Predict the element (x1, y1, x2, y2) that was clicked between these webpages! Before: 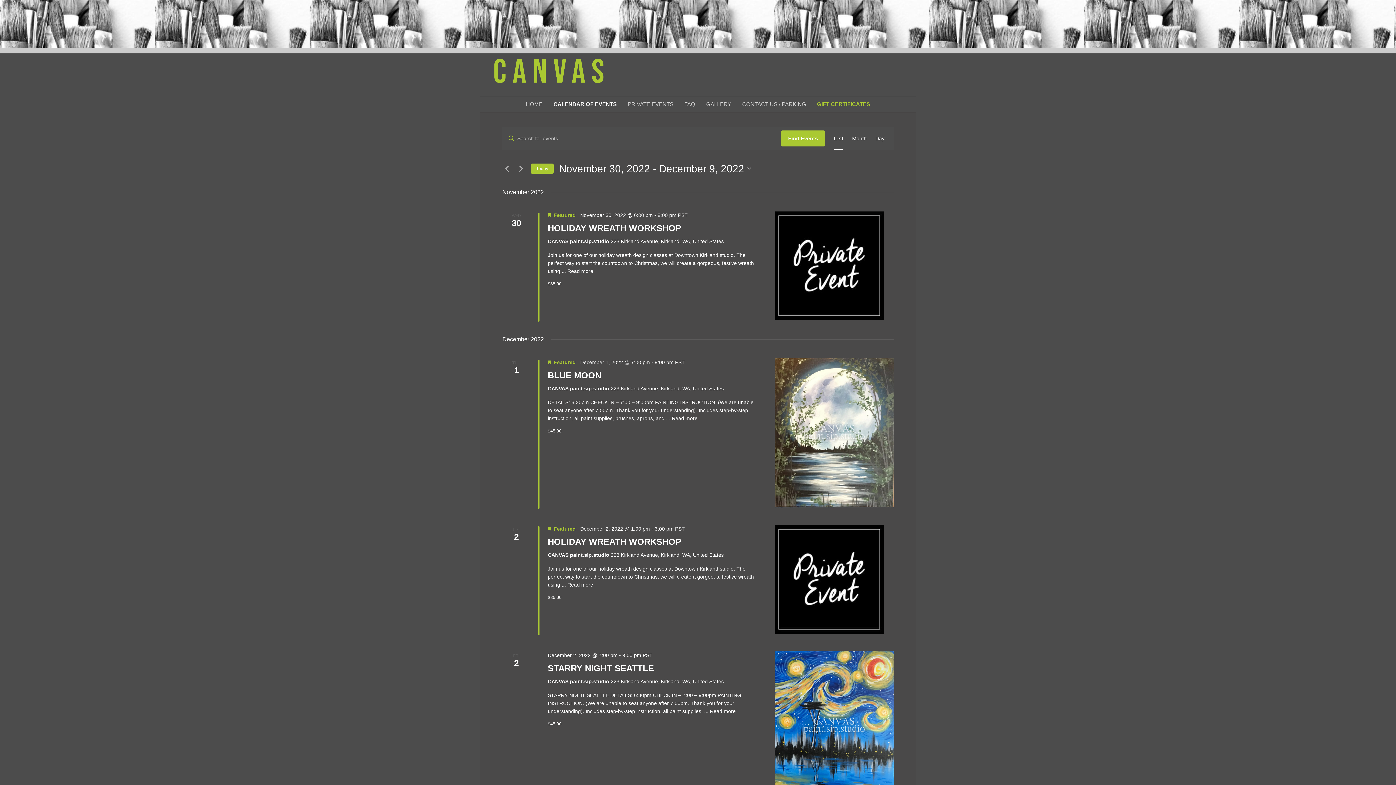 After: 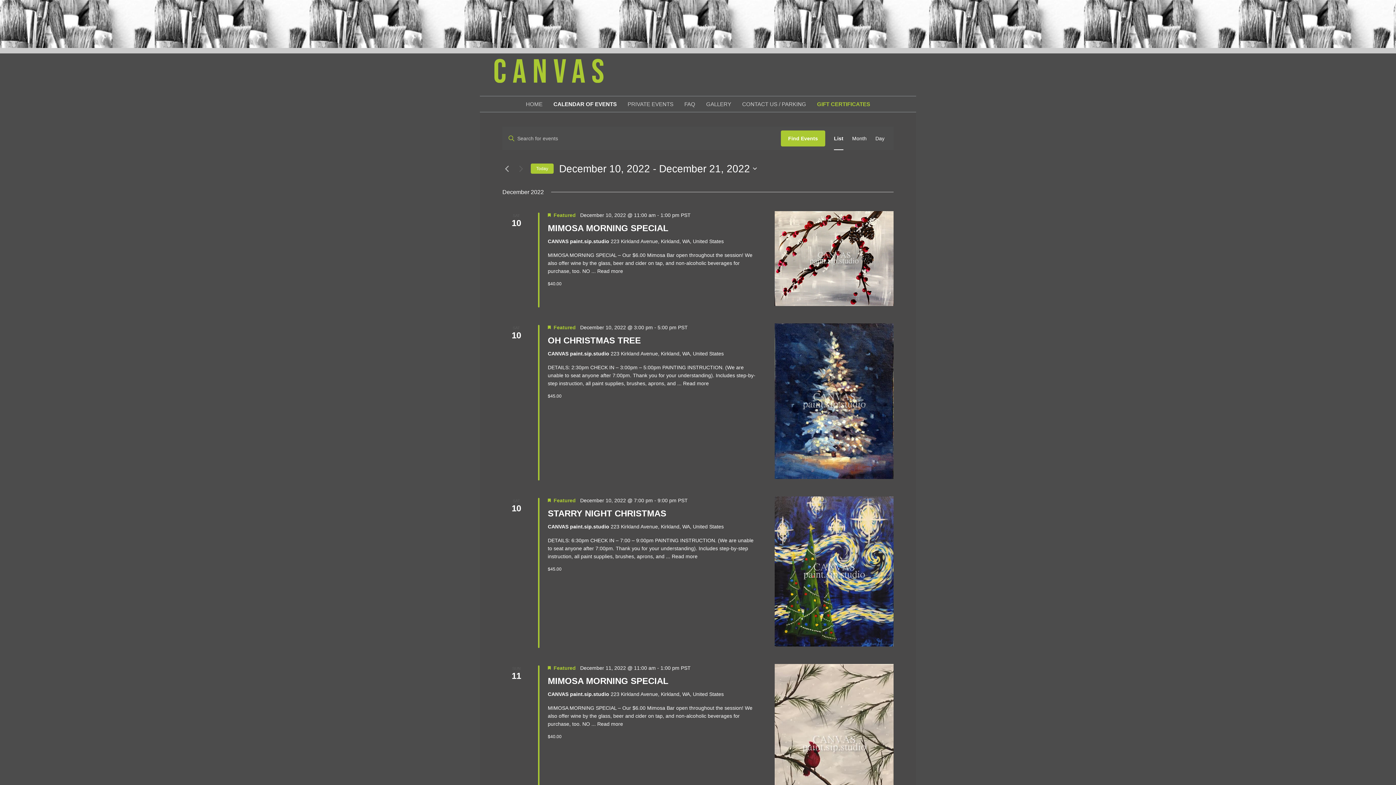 Action: label: Next Events bbox: (516, 164, 525, 173)